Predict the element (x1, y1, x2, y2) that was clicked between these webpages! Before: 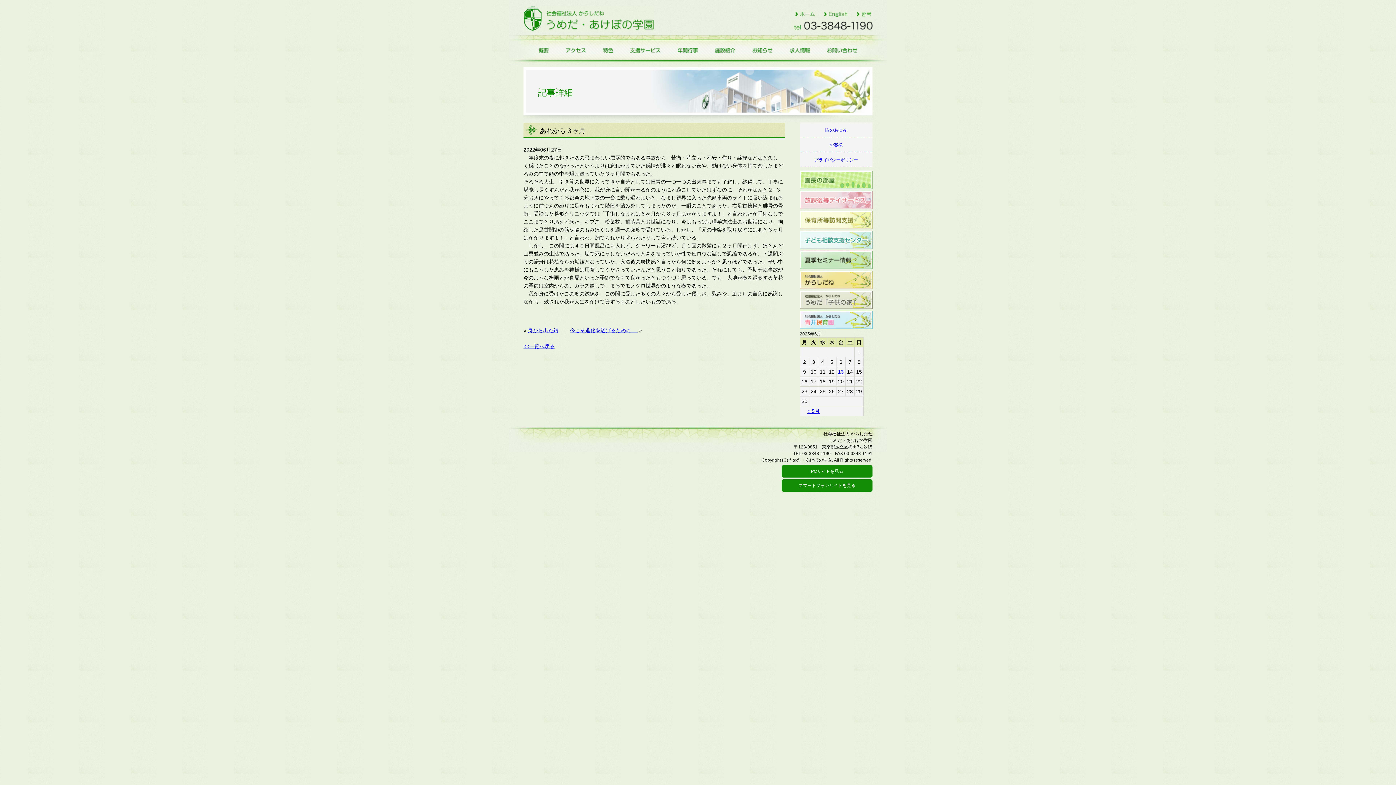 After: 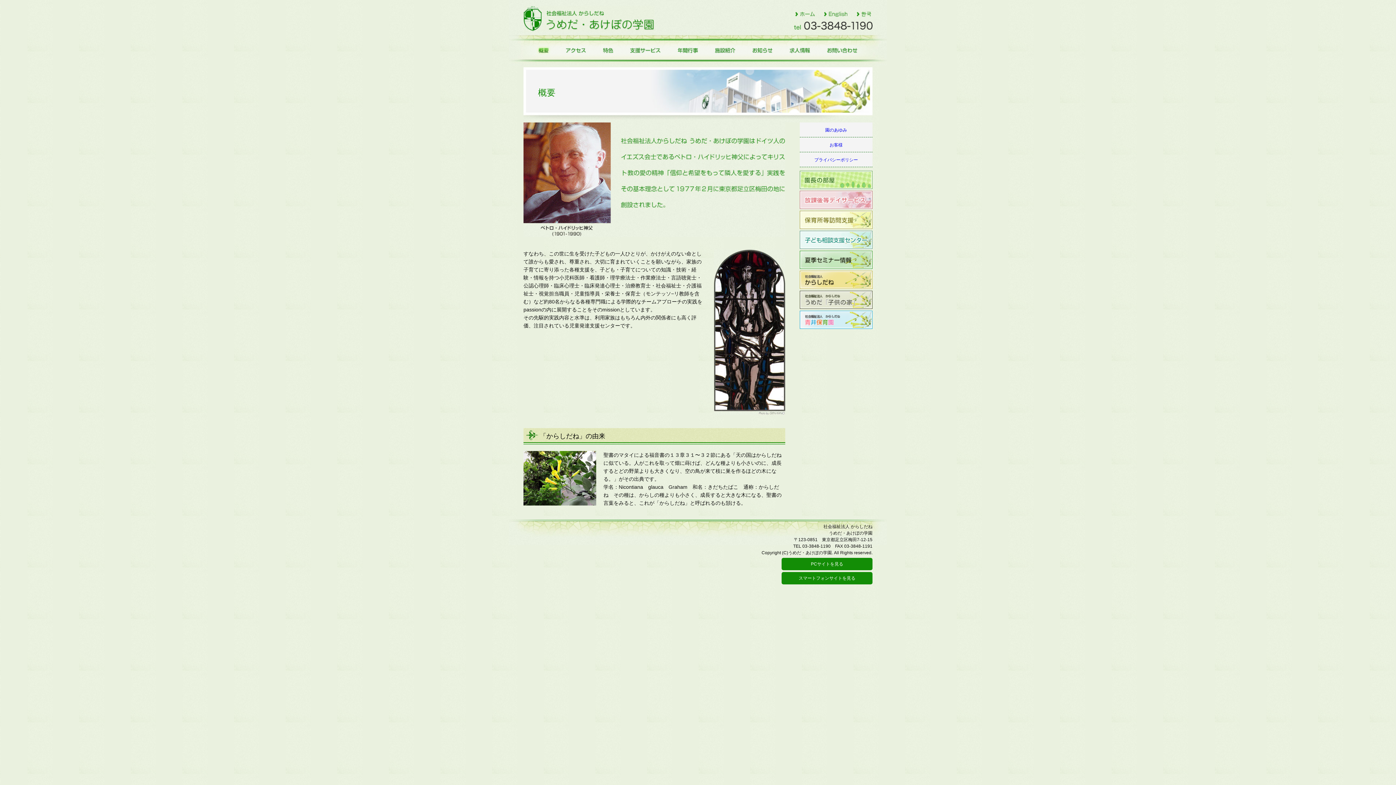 Action: bbox: (523, 40, 557, 60) label: 概要